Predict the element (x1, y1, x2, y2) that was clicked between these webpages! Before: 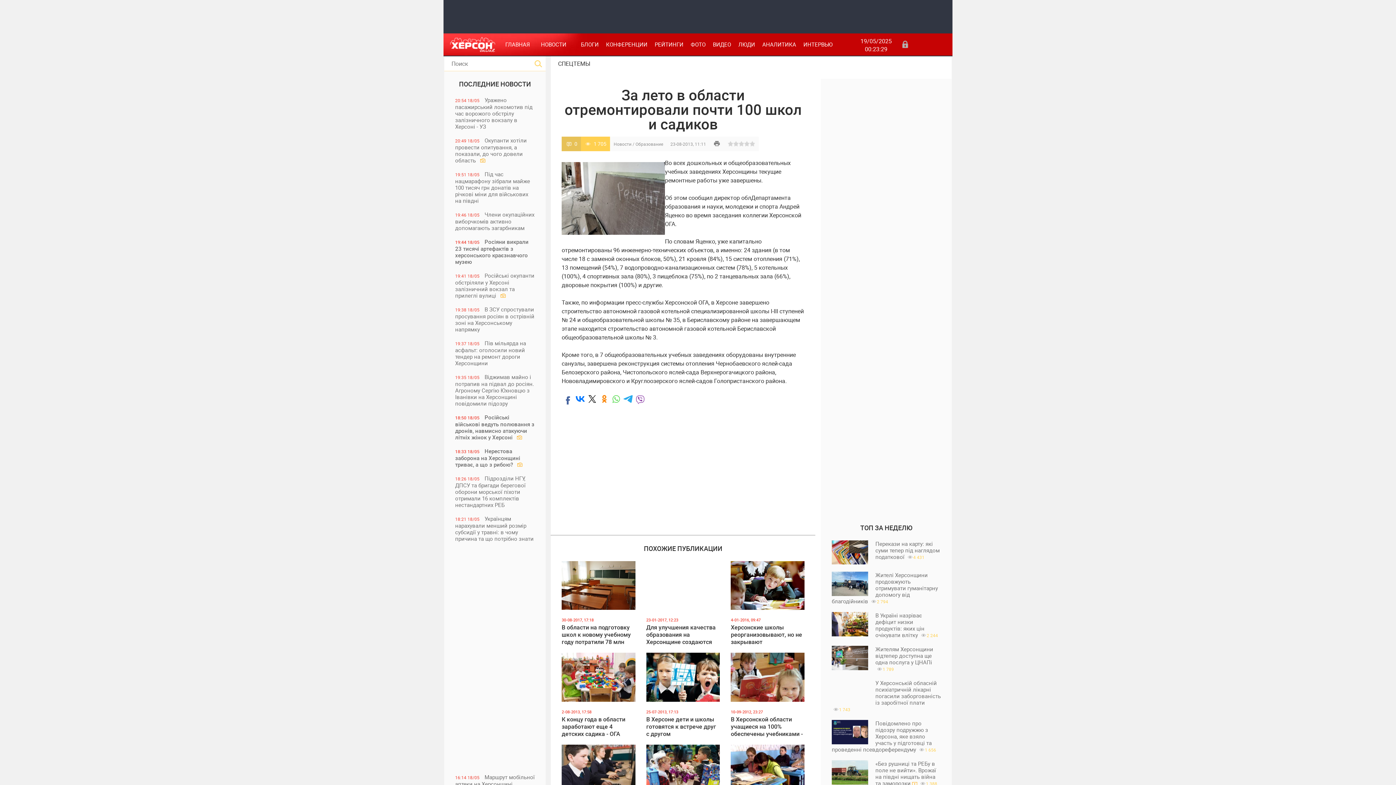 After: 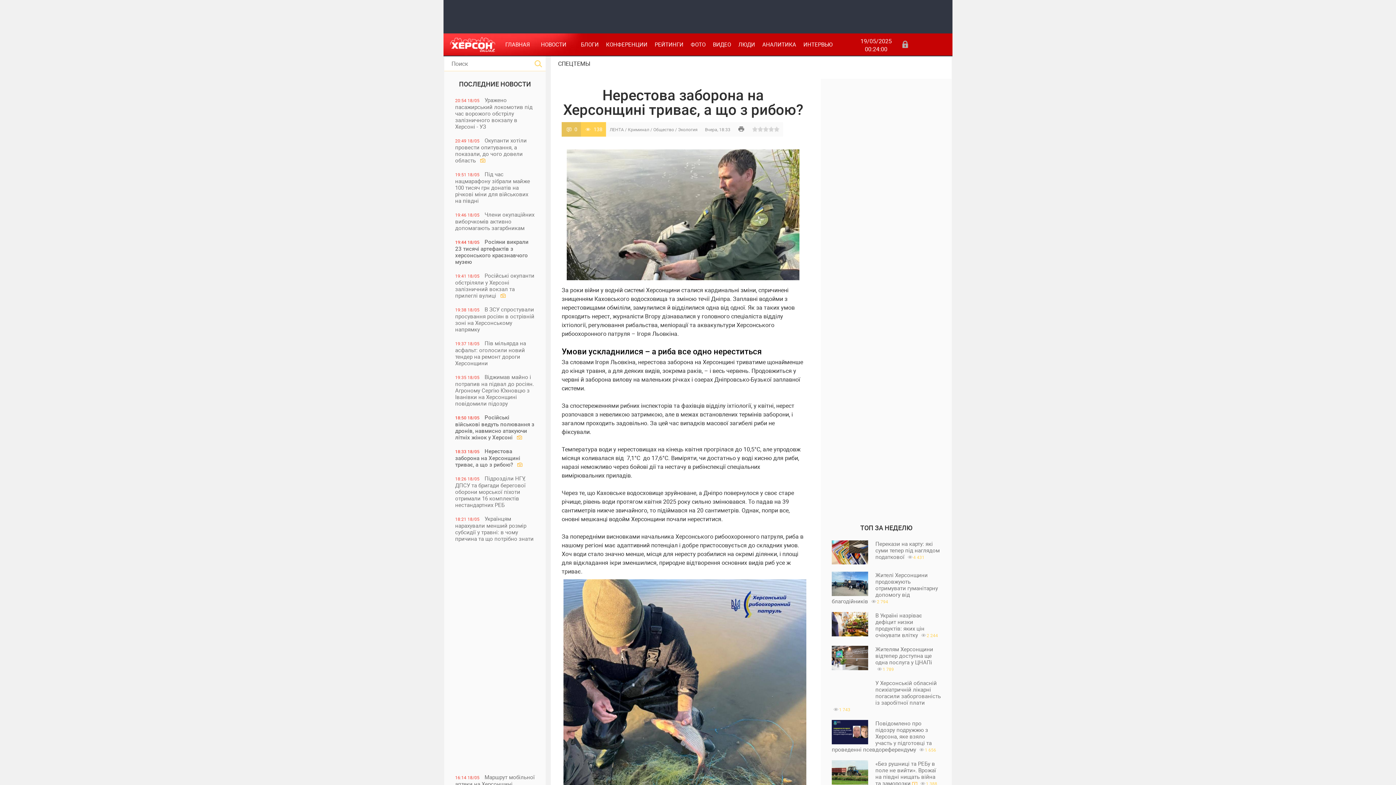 Action: label: 18:33 18/05 Нерестова заборона на Херсонщині триває, а що з рибою?      bbox: (444, 444, 545, 471)